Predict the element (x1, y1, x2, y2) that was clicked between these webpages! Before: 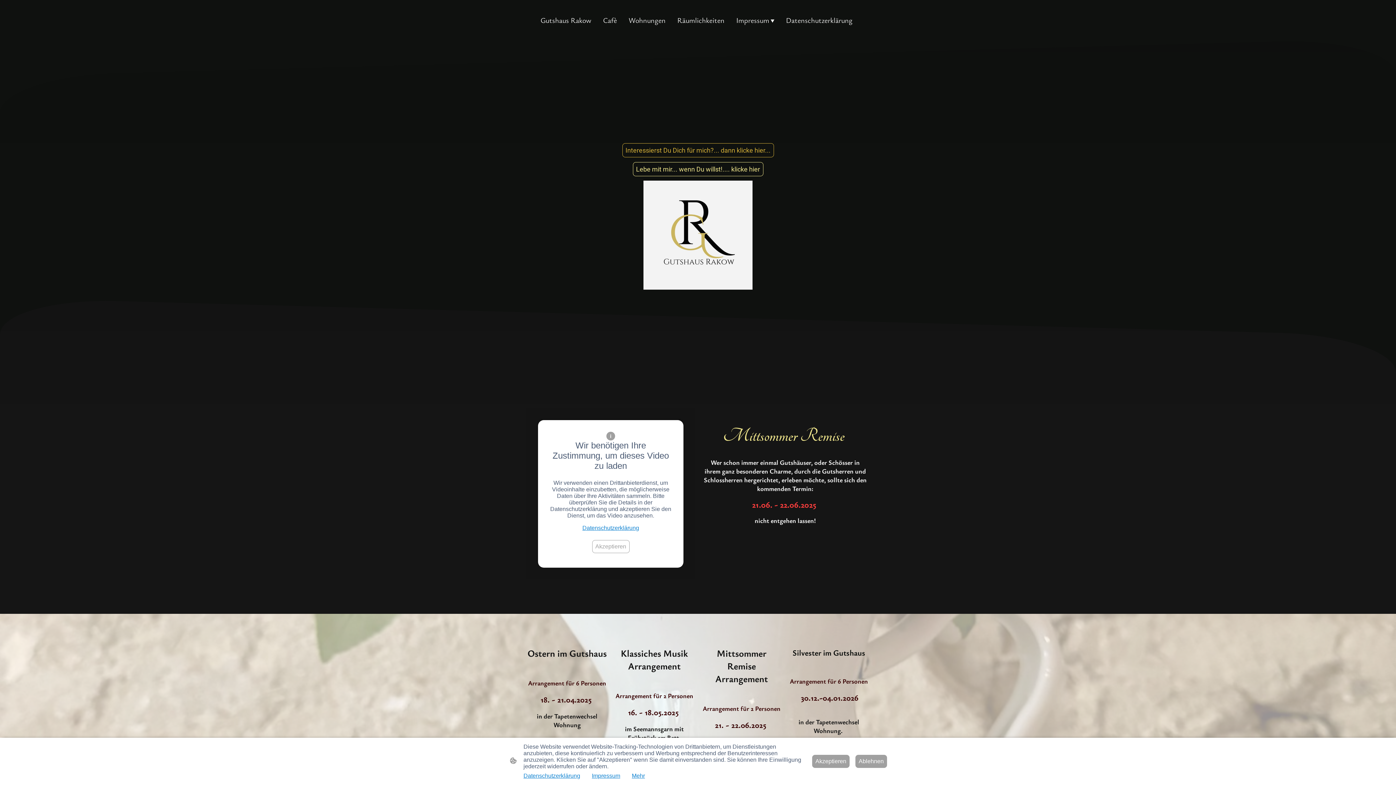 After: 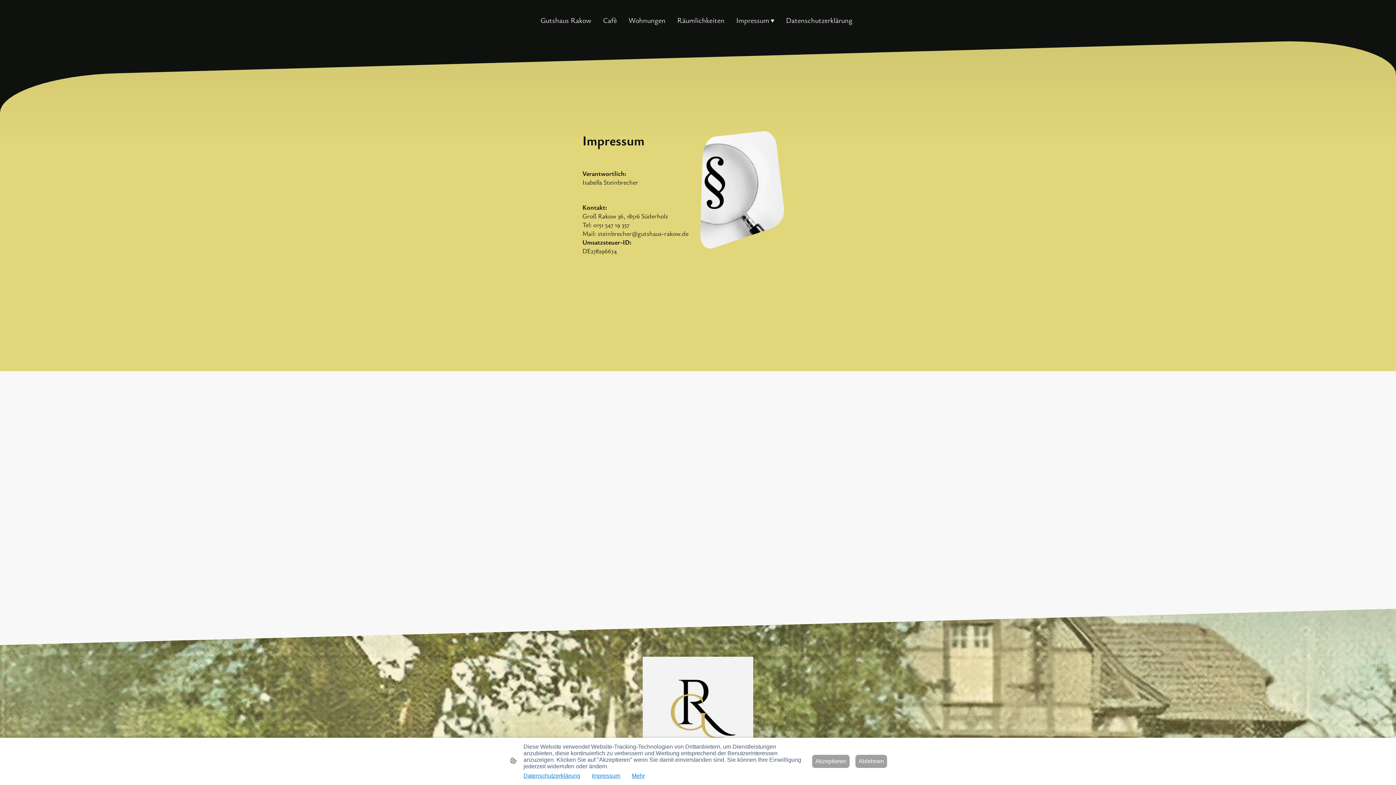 Action: label: Impressum bbox: (592, 773, 620, 779)